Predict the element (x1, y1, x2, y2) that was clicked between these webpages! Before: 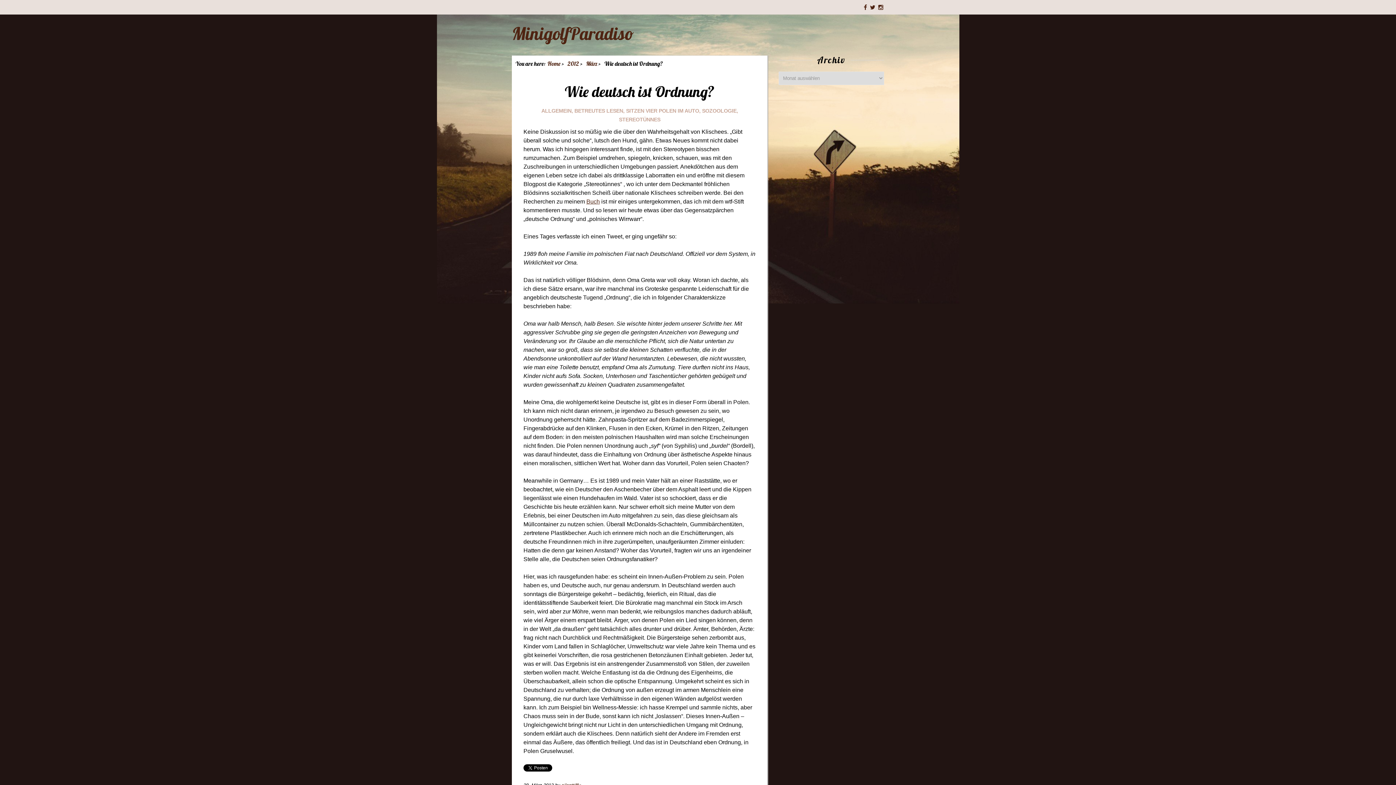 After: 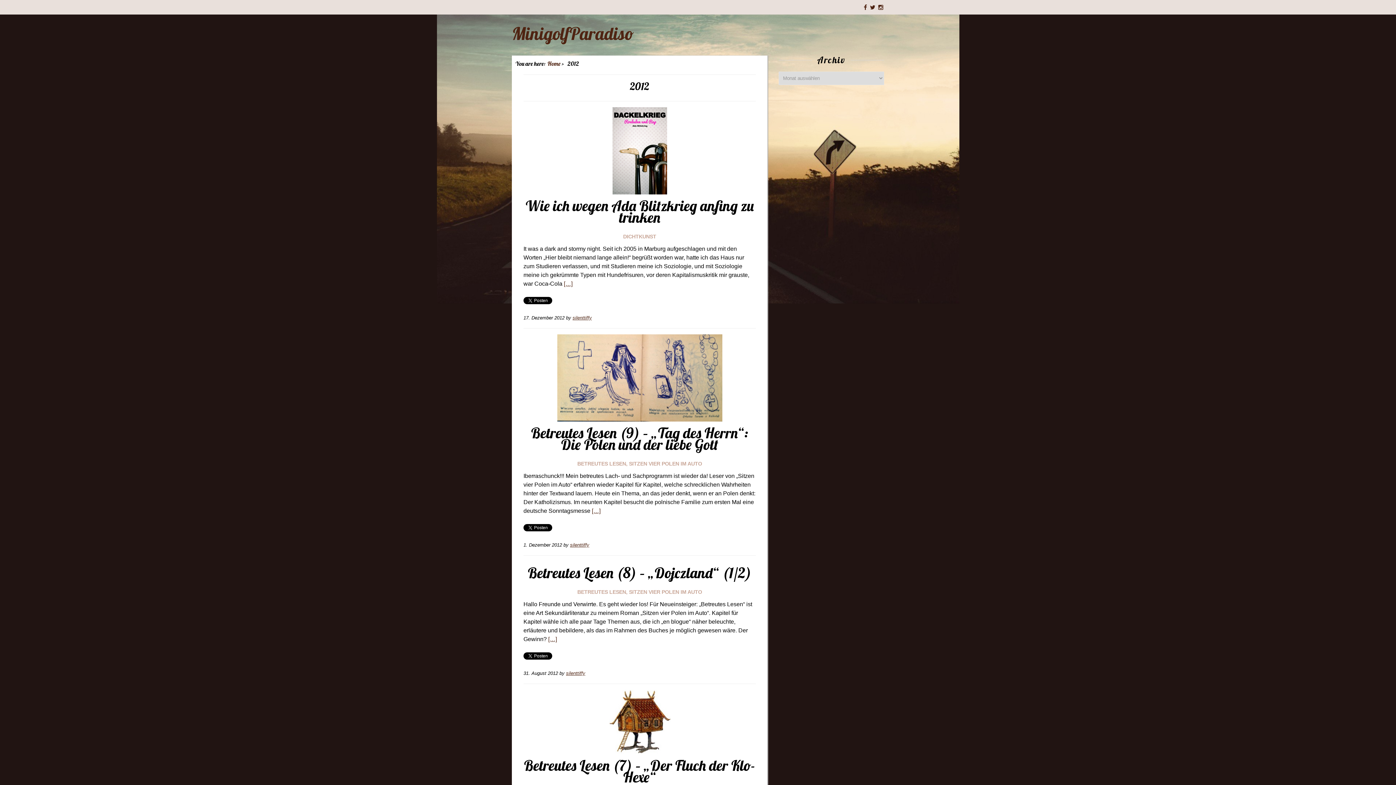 Action: label: 2012 bbox: (567, 60, 579, 67)